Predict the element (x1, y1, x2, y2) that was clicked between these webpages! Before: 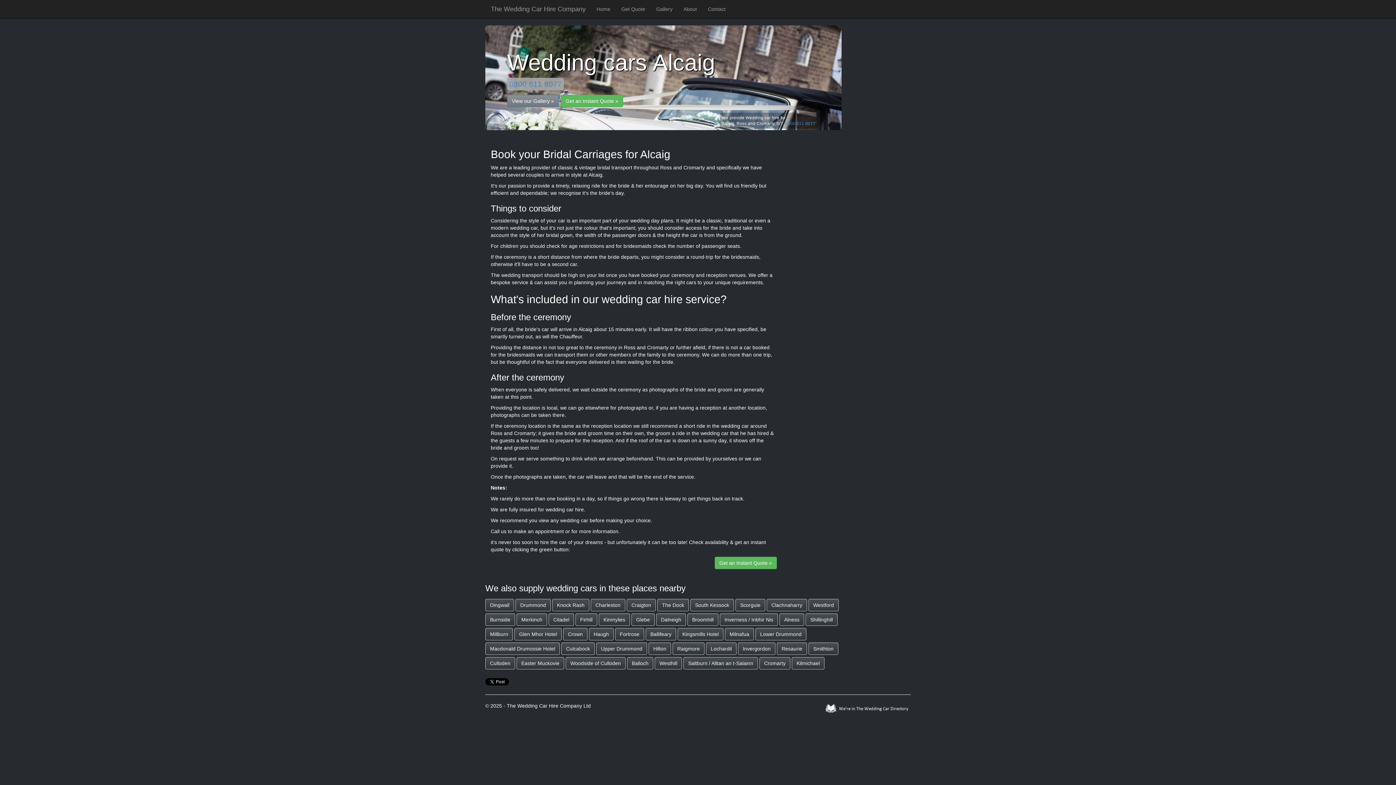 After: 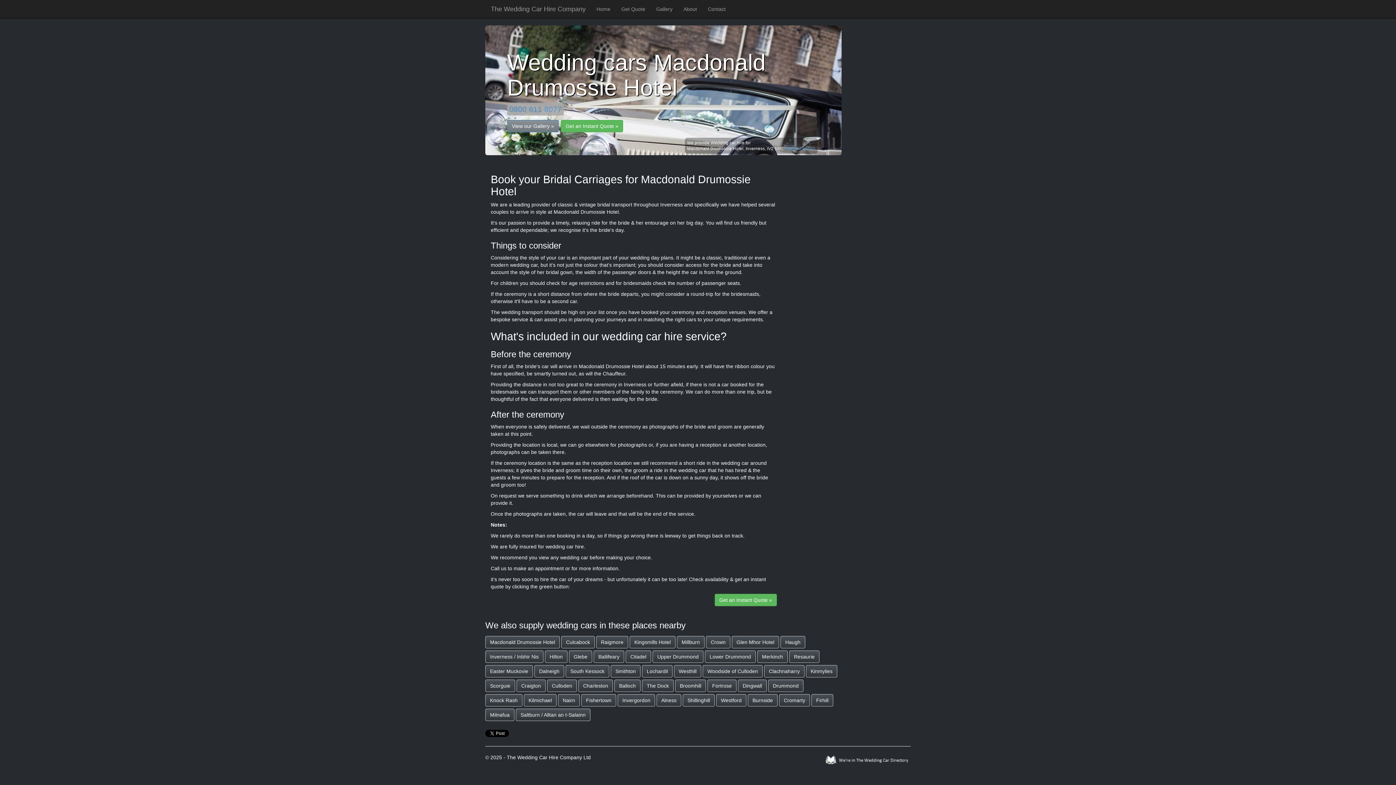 Action: label: Macdonald Drumossie Hotel bbox: (485, 642, 560, 655)